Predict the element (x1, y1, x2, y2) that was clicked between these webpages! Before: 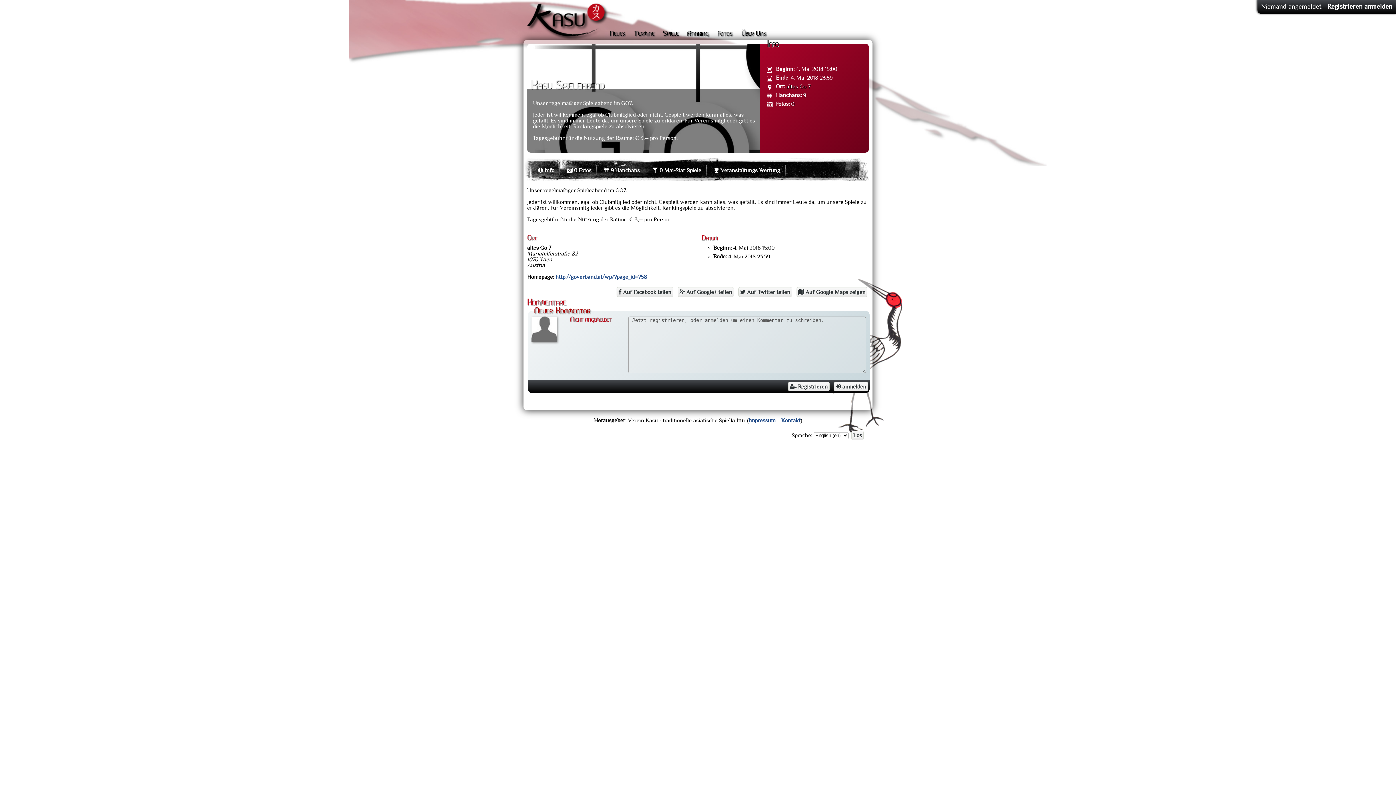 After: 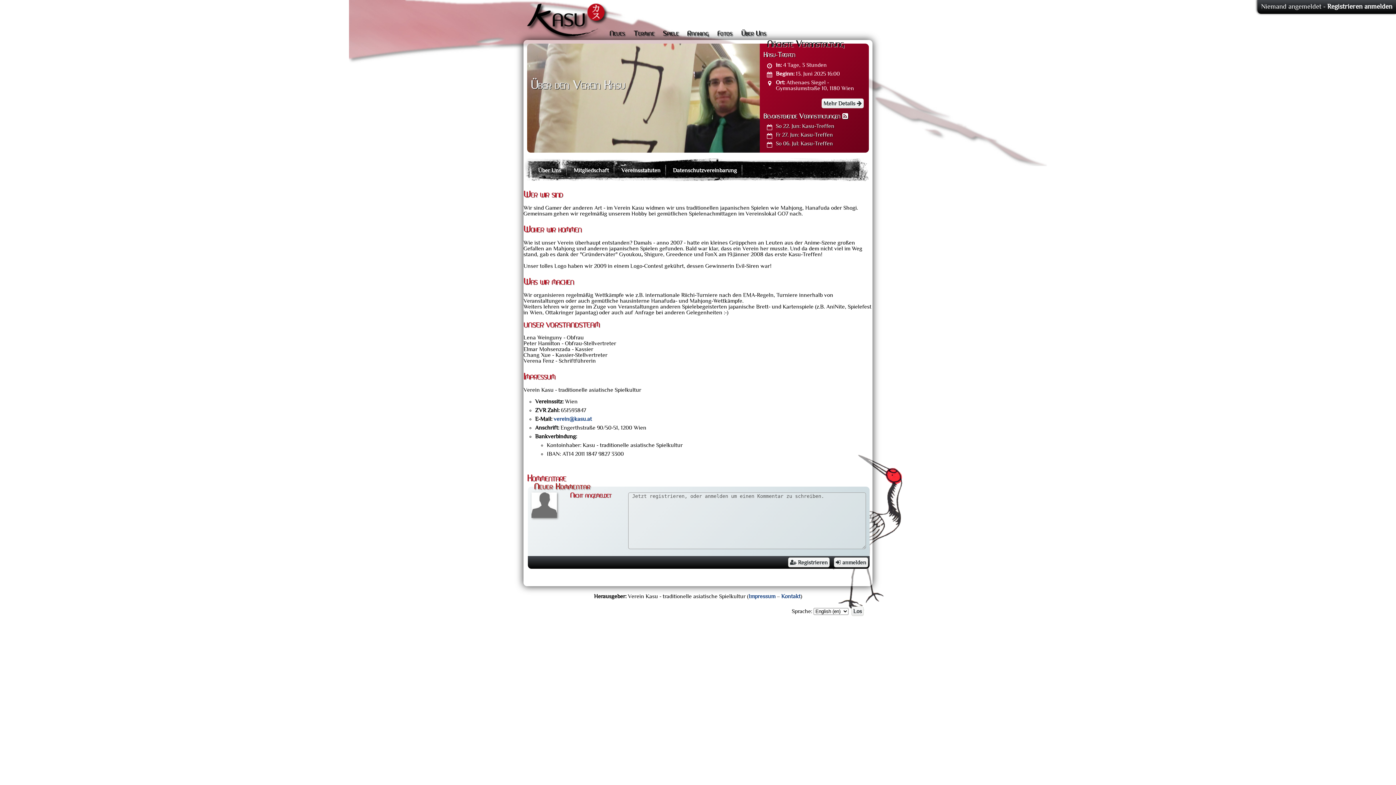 Action: label: Über Uns bbox: (741, 30, 766, 37)